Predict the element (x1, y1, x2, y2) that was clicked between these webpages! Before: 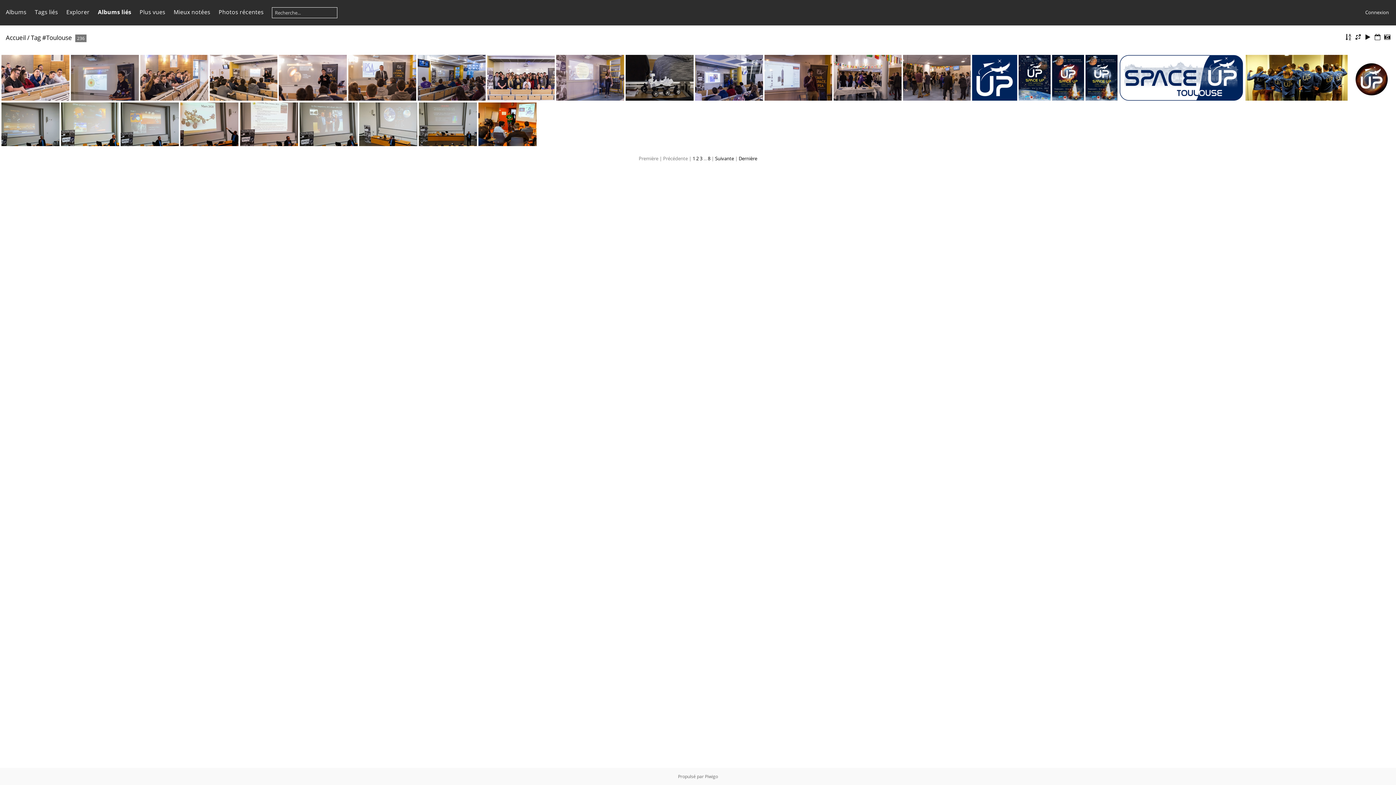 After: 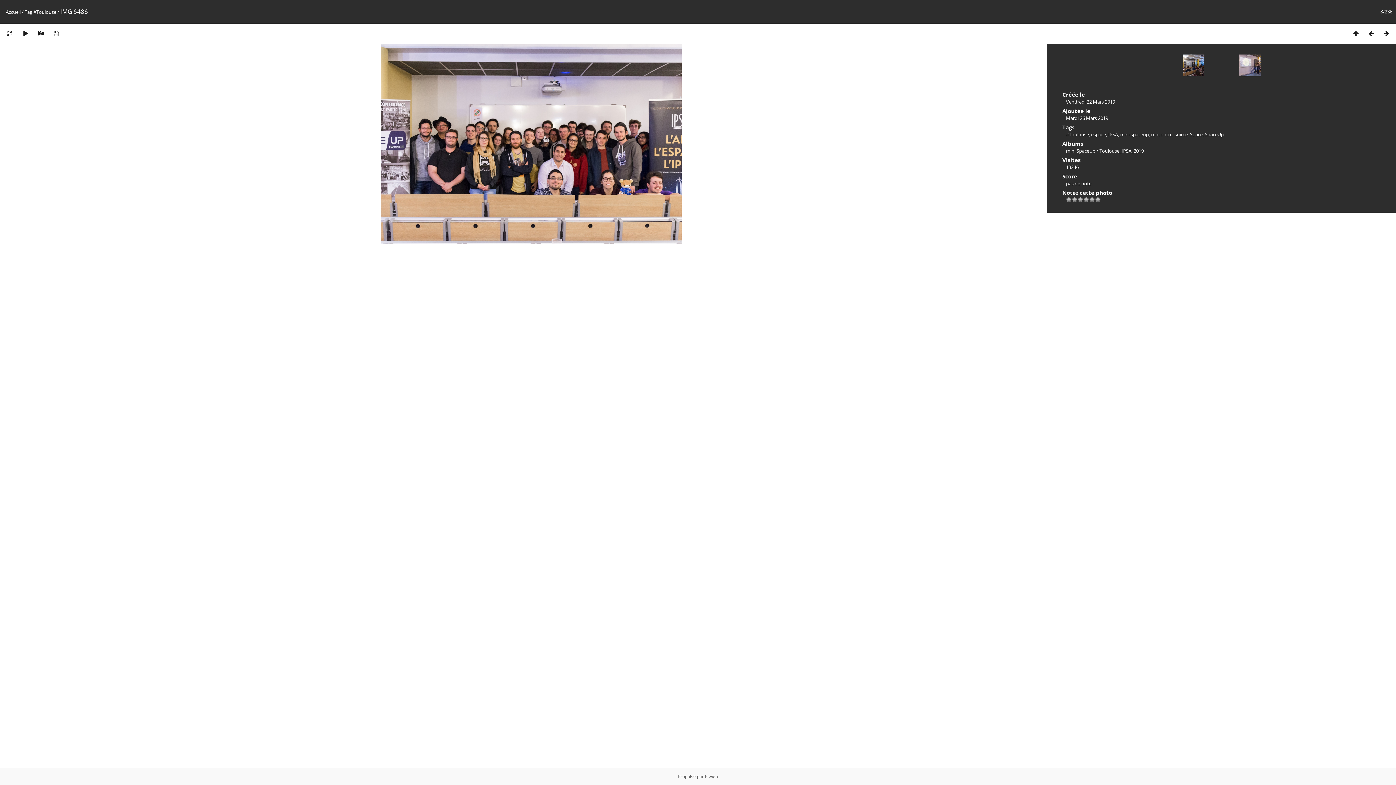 Action: bbox: (486, 54, 555, 100)